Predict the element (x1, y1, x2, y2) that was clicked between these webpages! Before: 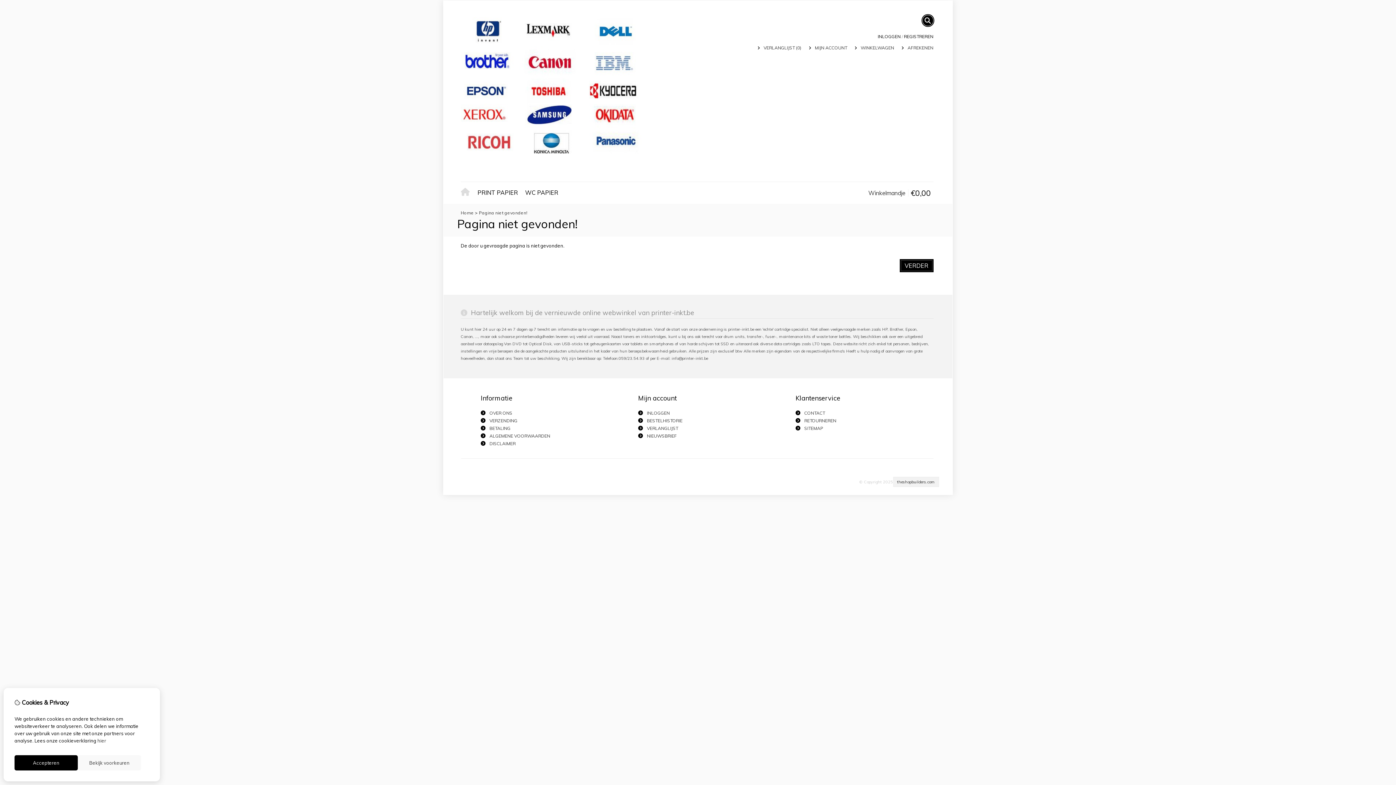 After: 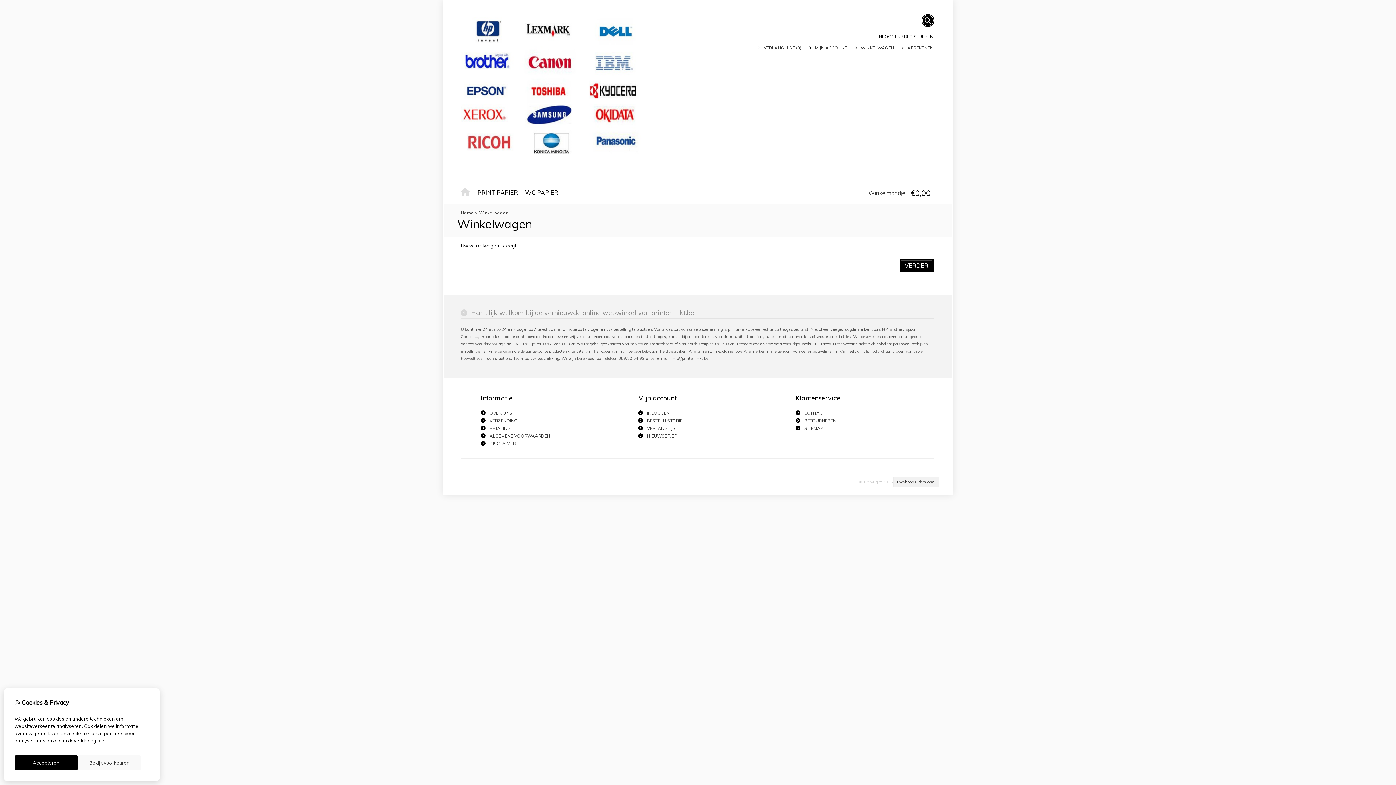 Action: bbox: (860, 45, 894, 50) label: WINKELWAGEN